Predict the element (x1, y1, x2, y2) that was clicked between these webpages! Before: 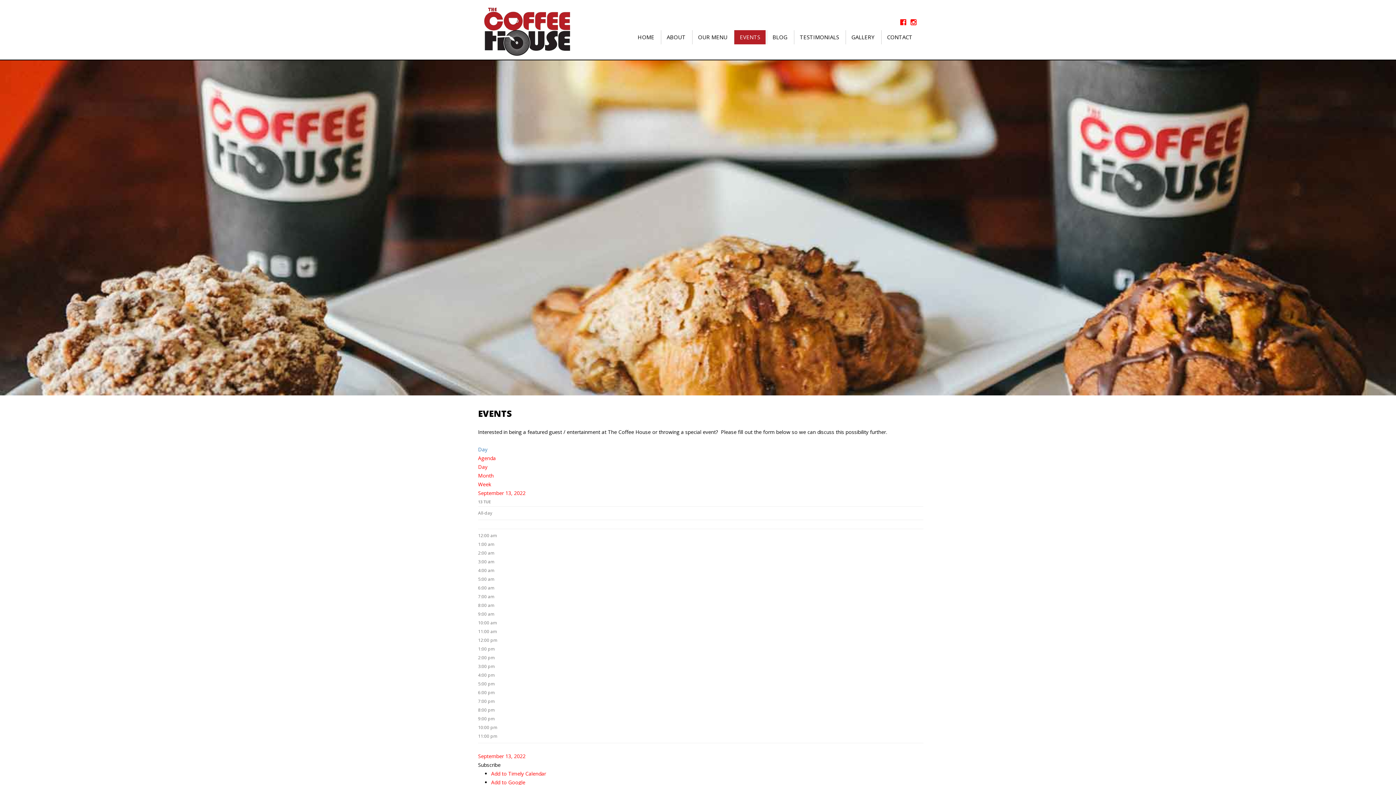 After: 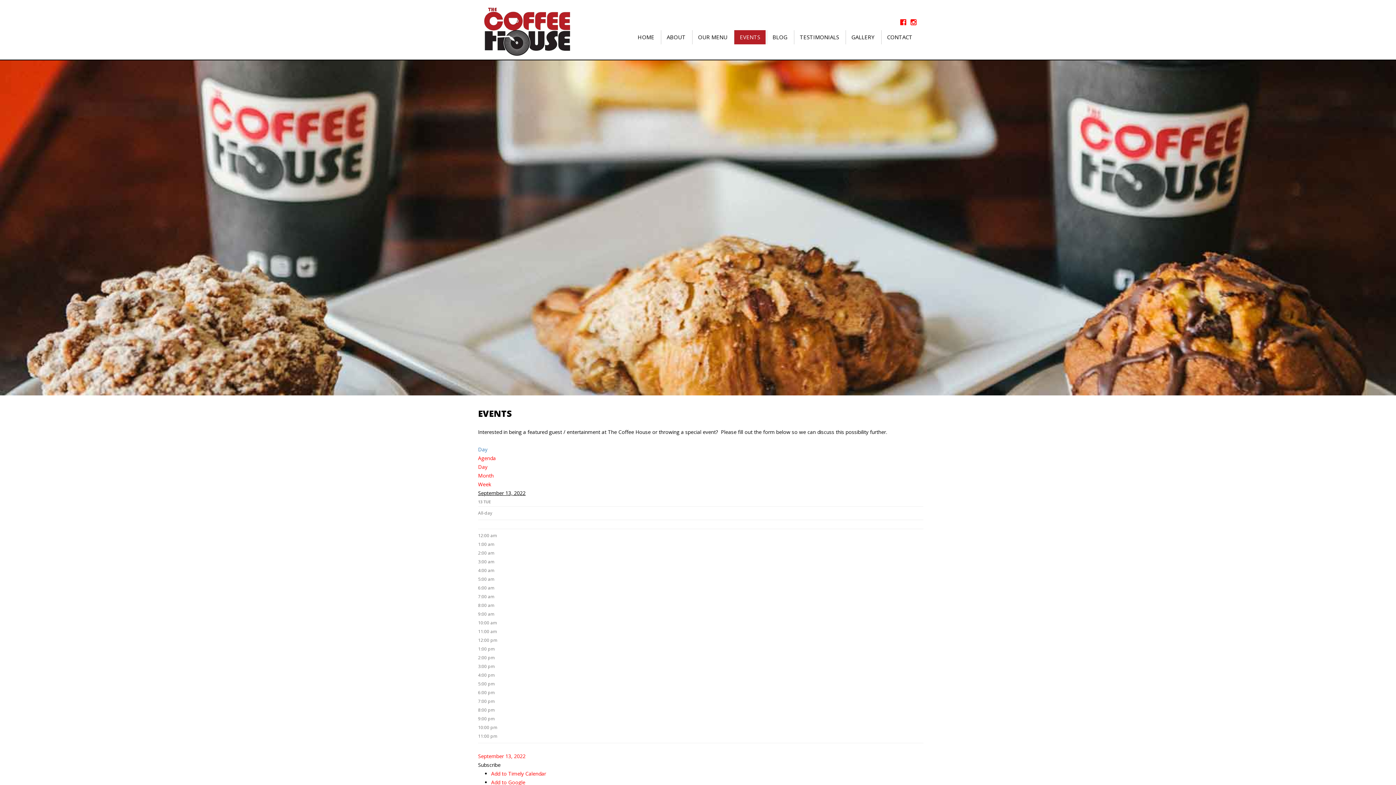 Action: bbox: (478, 489, 525, 496) label: September 13, 2022